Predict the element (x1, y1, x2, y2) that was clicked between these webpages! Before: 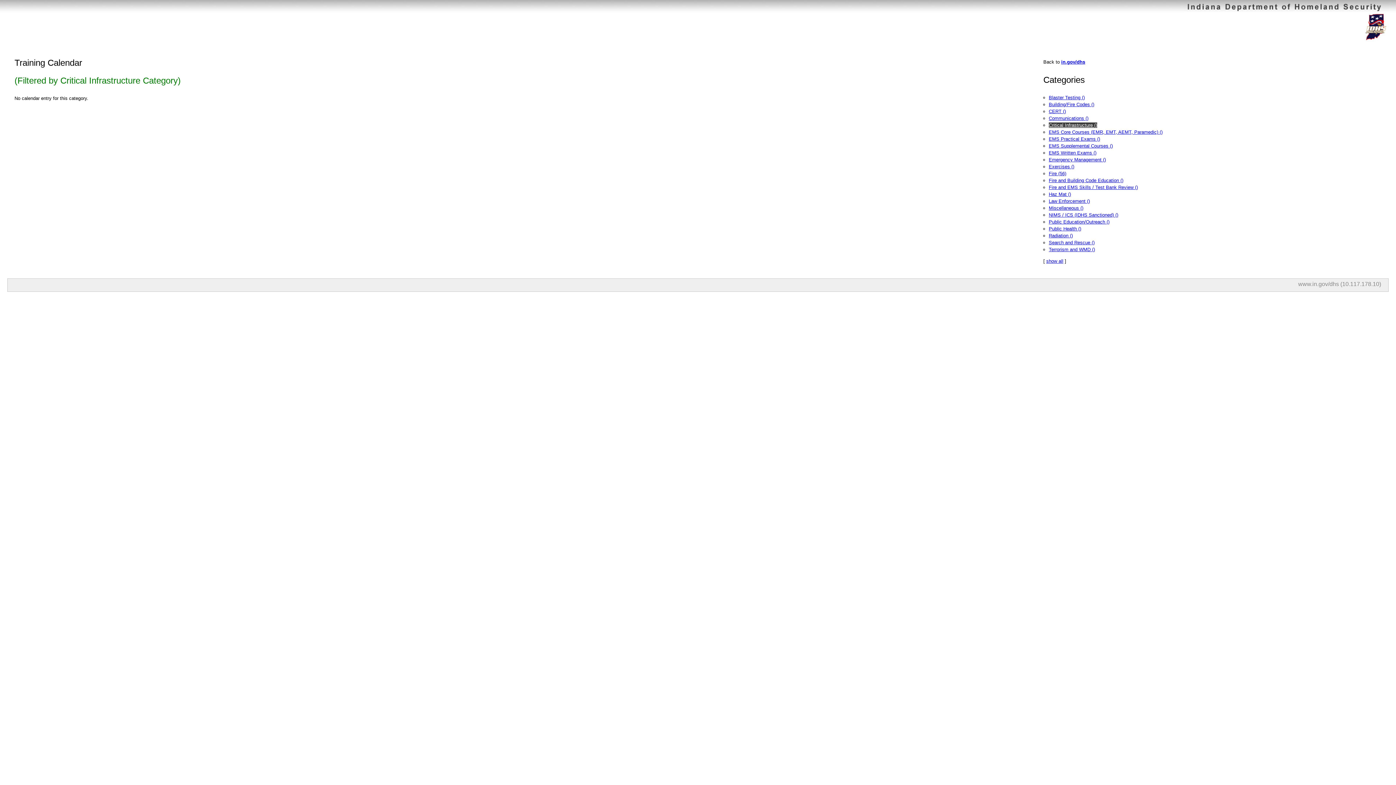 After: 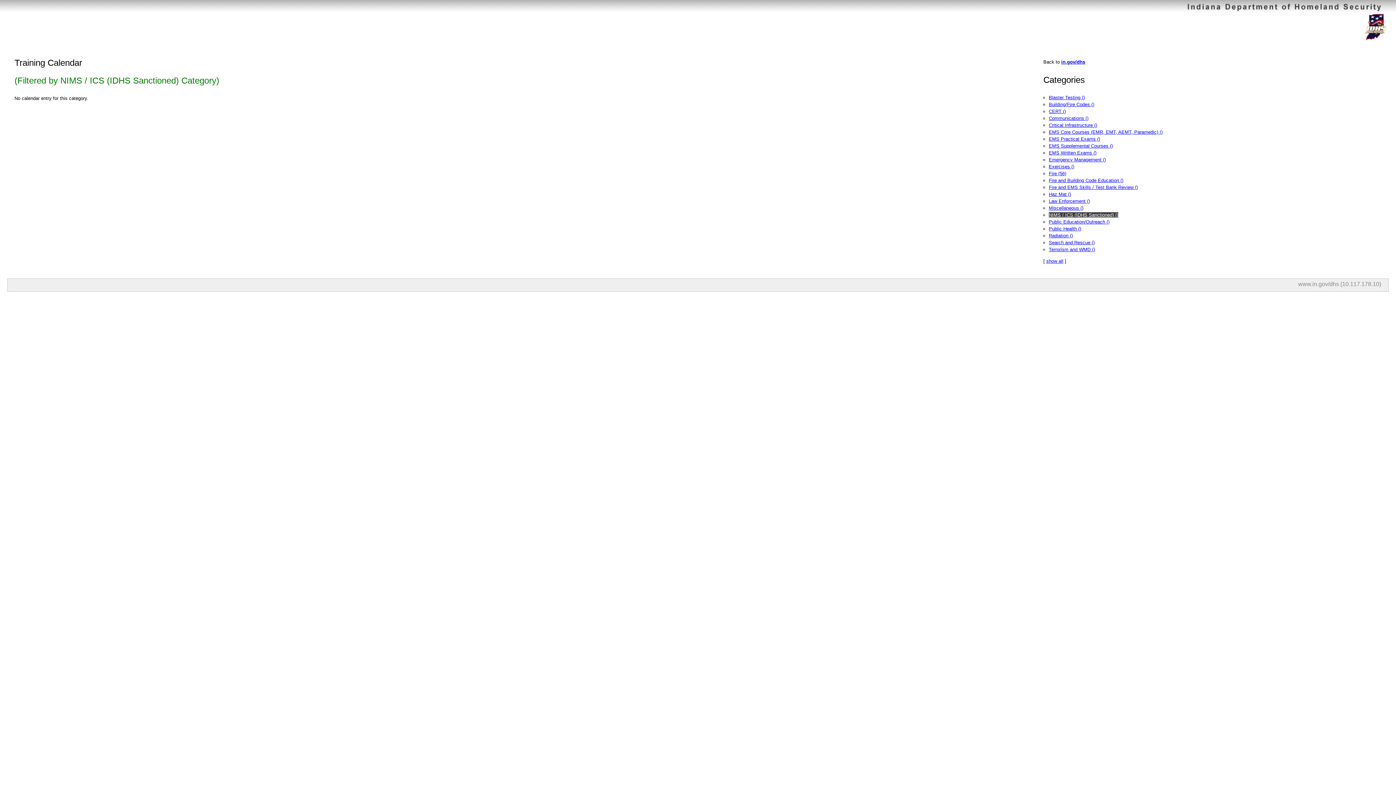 Action: bbox: (1049, 212, 1118, 217) label: NIMS / ICS (IDHS Sanctioned) ()